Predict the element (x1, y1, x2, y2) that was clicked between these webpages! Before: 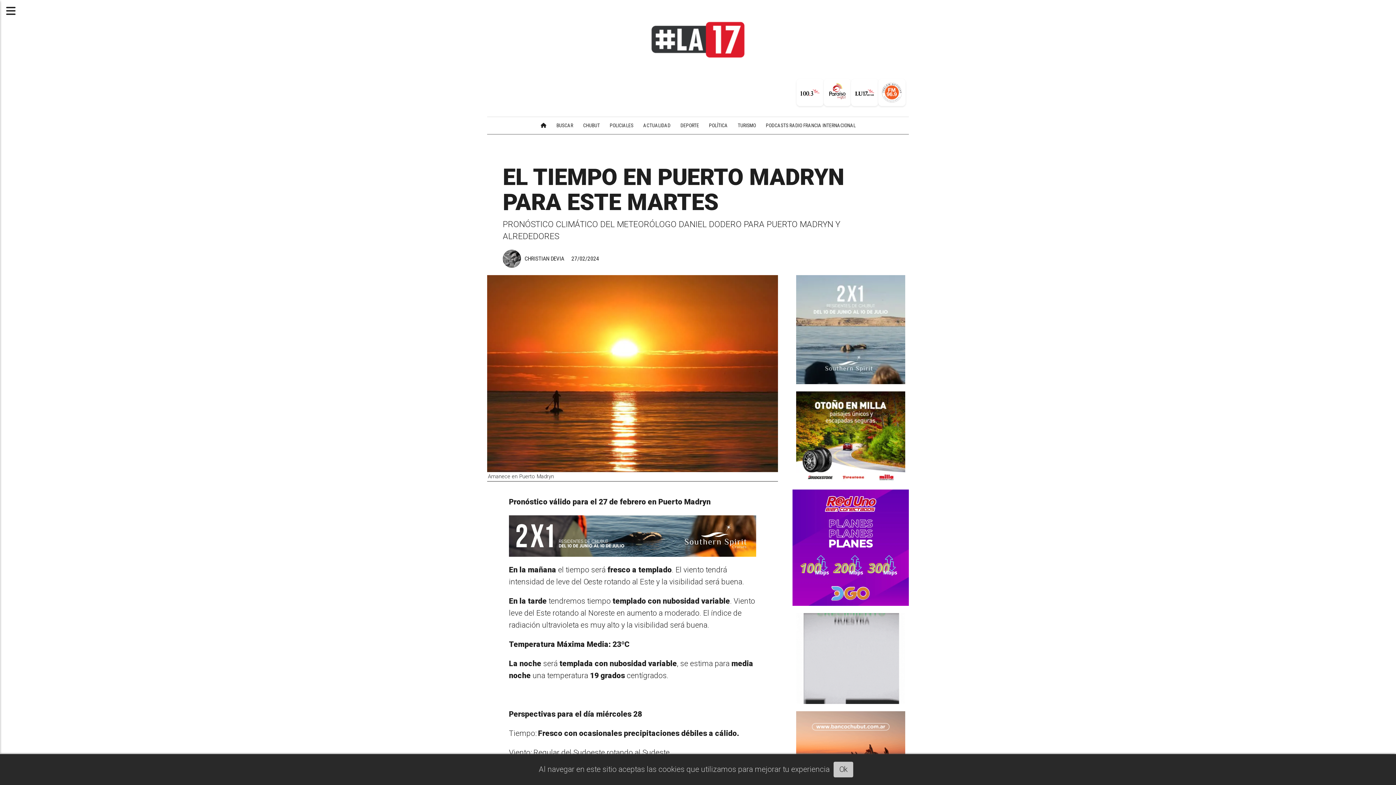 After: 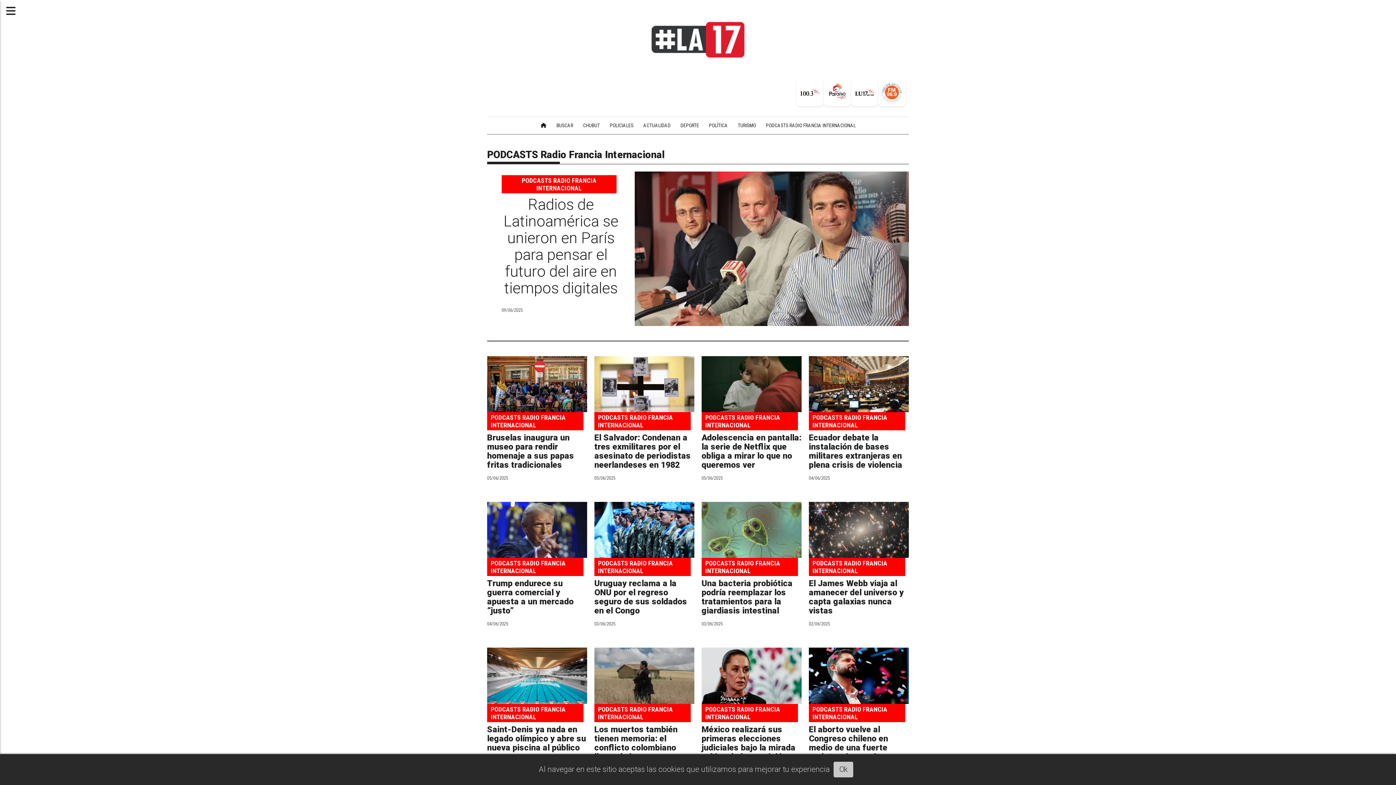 Action: label: PODCASTS RADIO FRANCIA INTERNACIONAL bbox: (761, 117, 860, 134)